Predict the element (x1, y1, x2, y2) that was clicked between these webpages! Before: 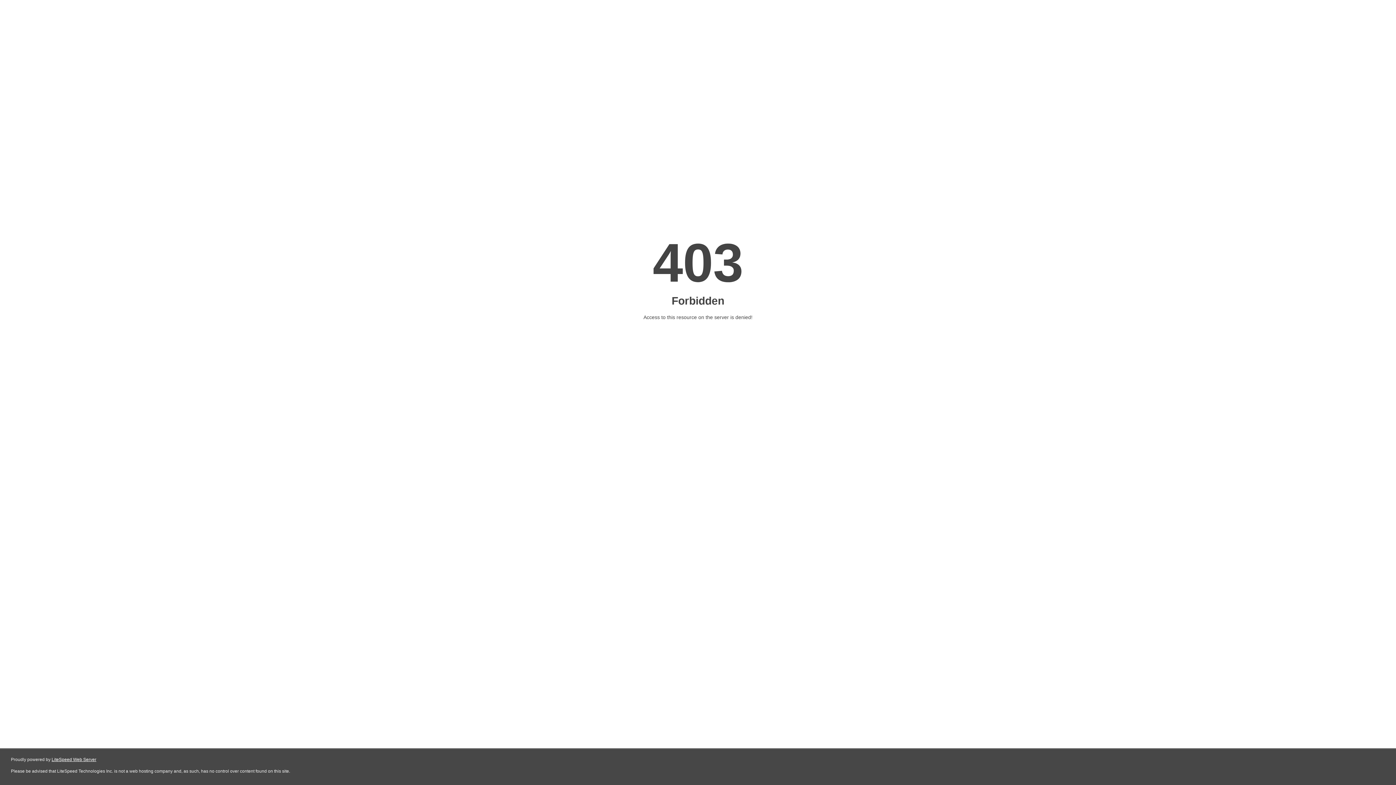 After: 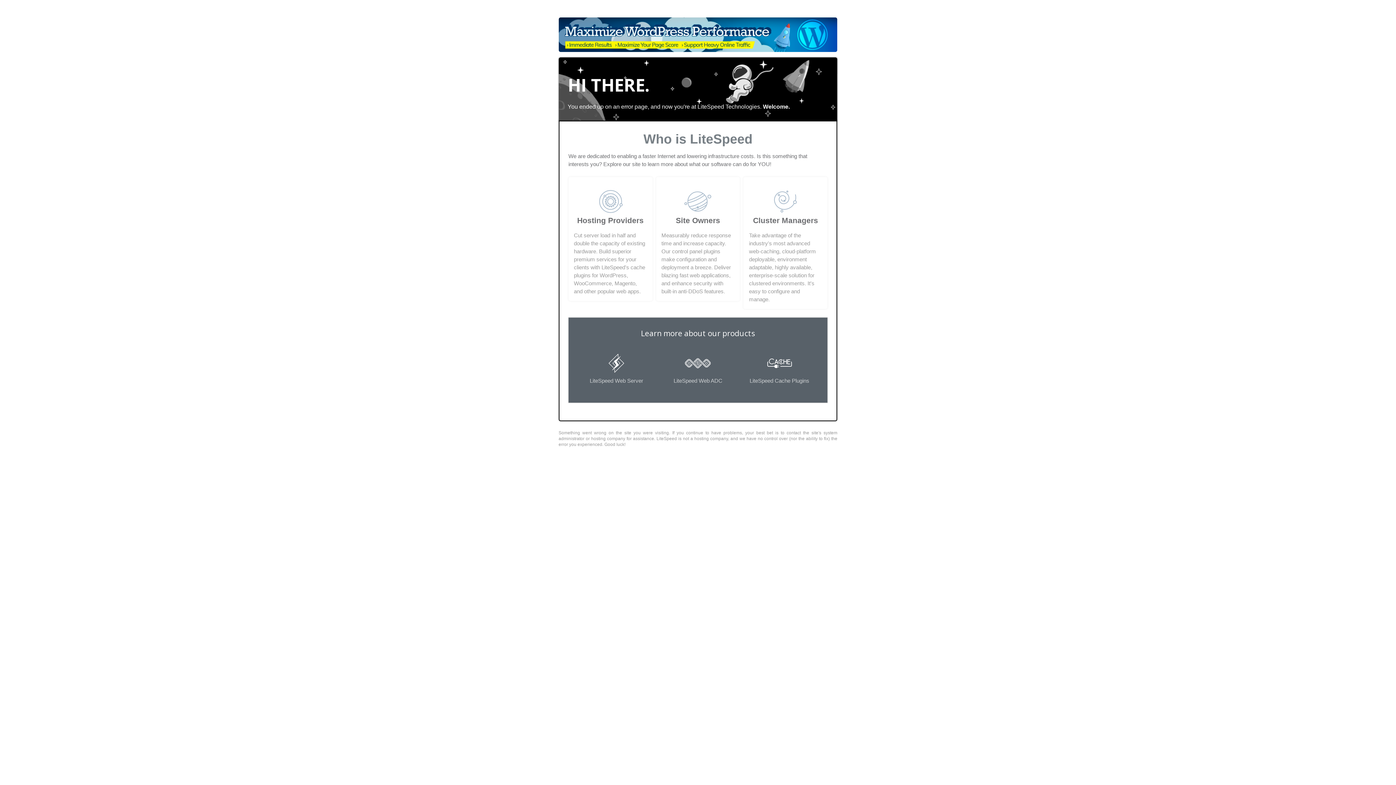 Action: label: LiteSpeed Web Server bbox: (51, 757, 96, 762)